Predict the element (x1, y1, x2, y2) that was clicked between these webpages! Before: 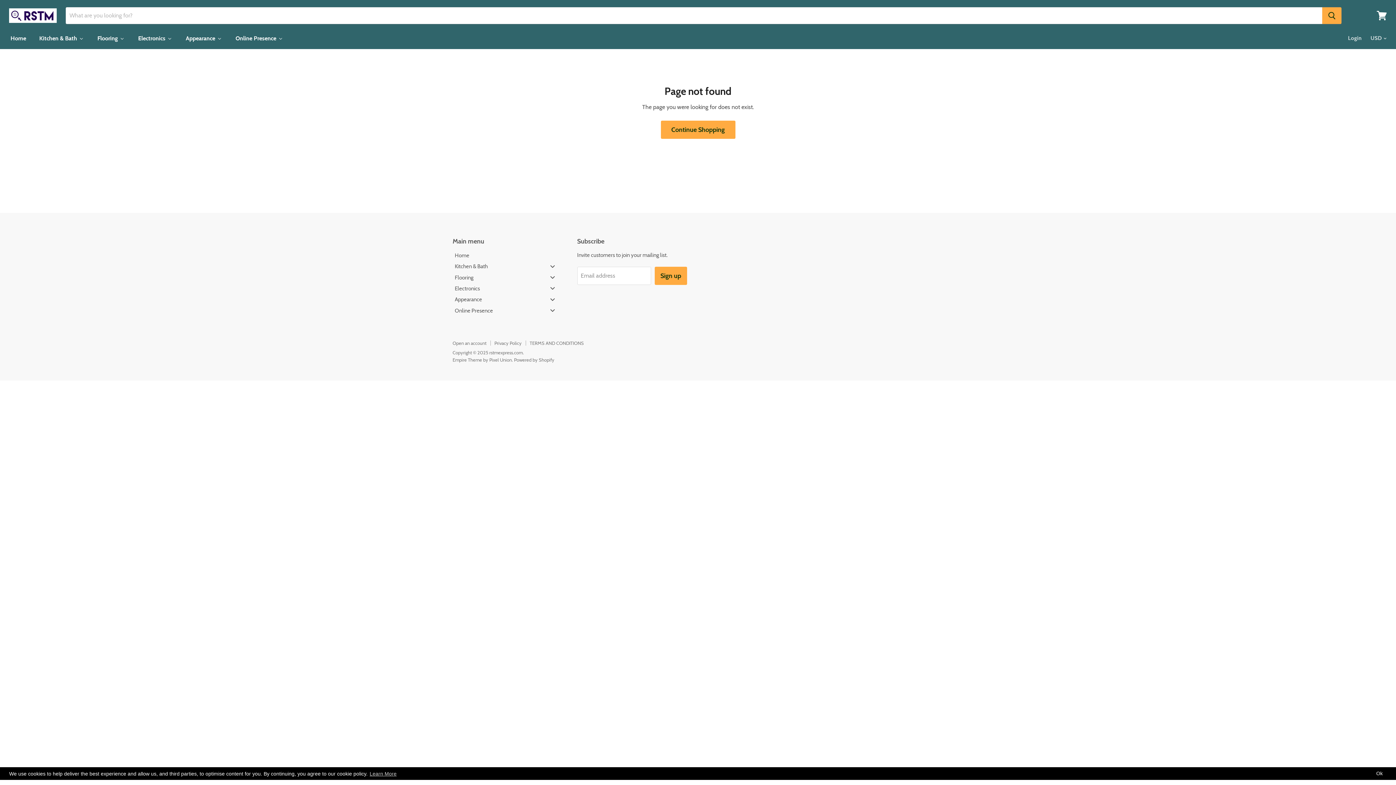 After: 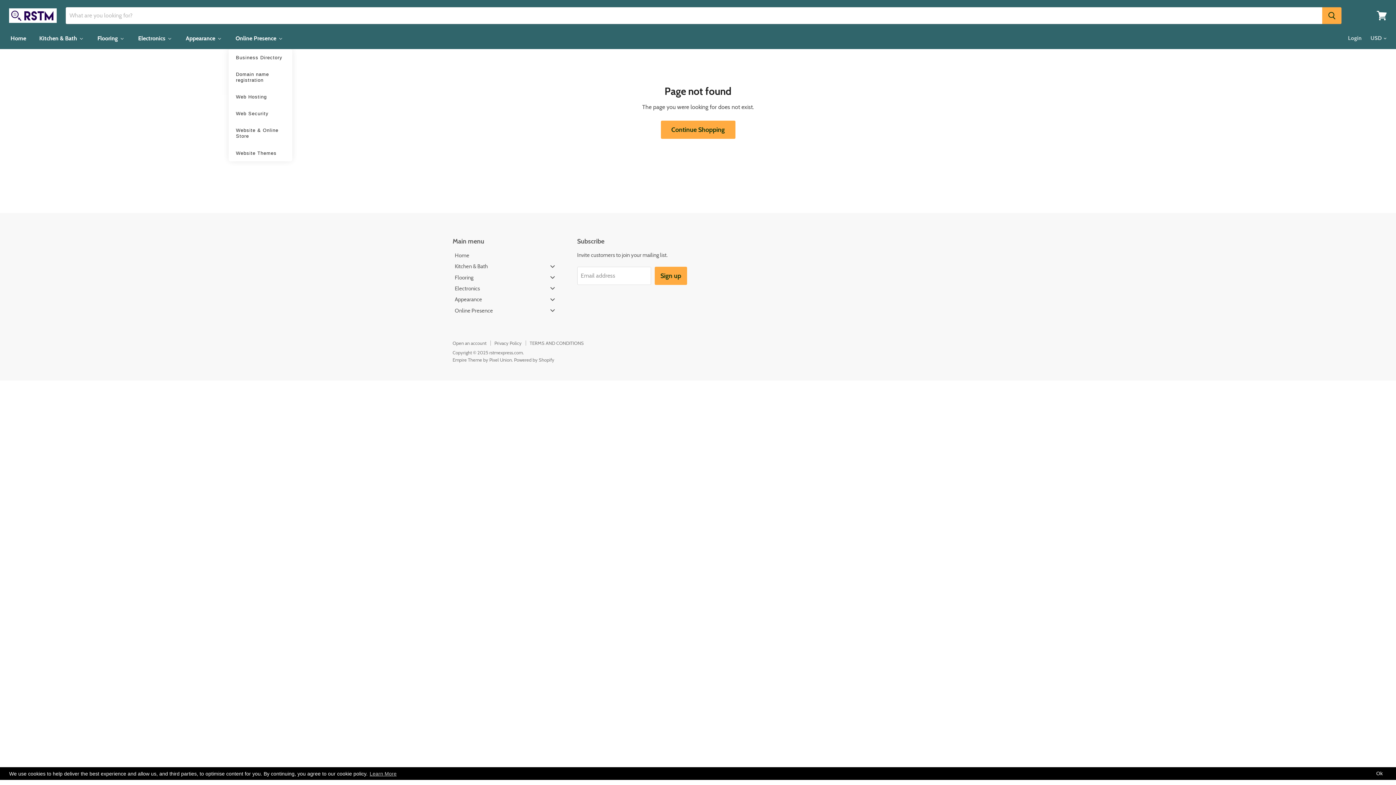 Action: bbox: (228, 30, 289, 46) label: Online Presence